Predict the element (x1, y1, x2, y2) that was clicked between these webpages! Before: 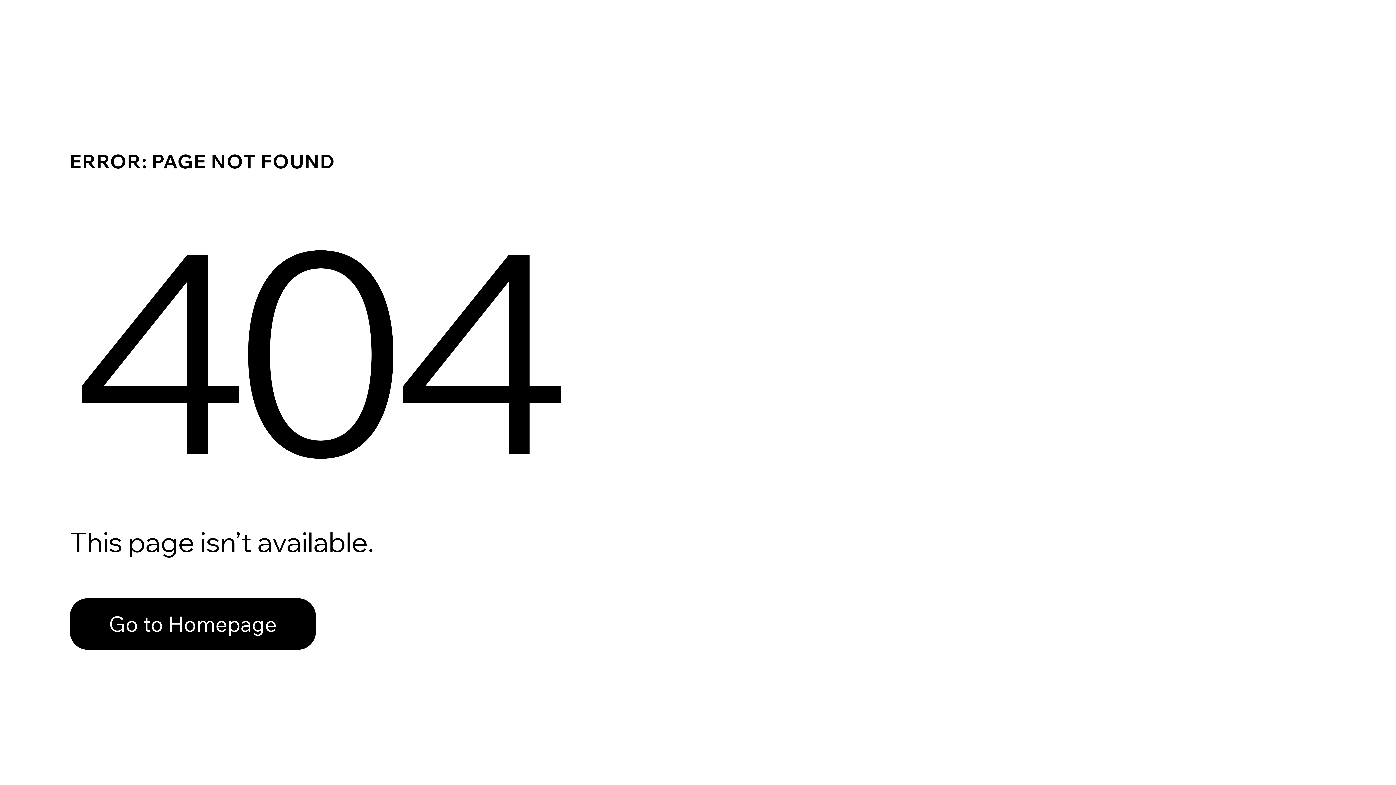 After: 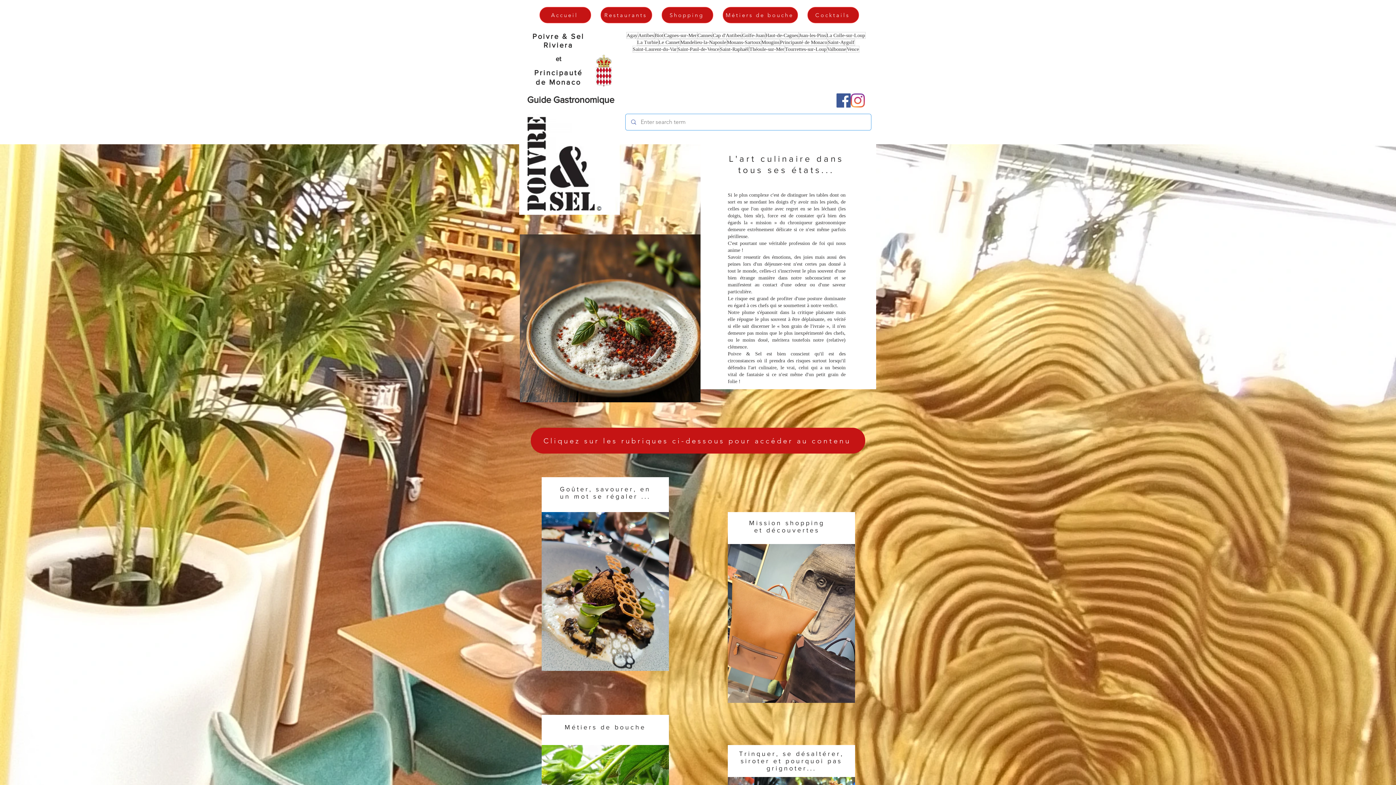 Action: bbox: (69, 598, 316, 650) label: Go to Homepage